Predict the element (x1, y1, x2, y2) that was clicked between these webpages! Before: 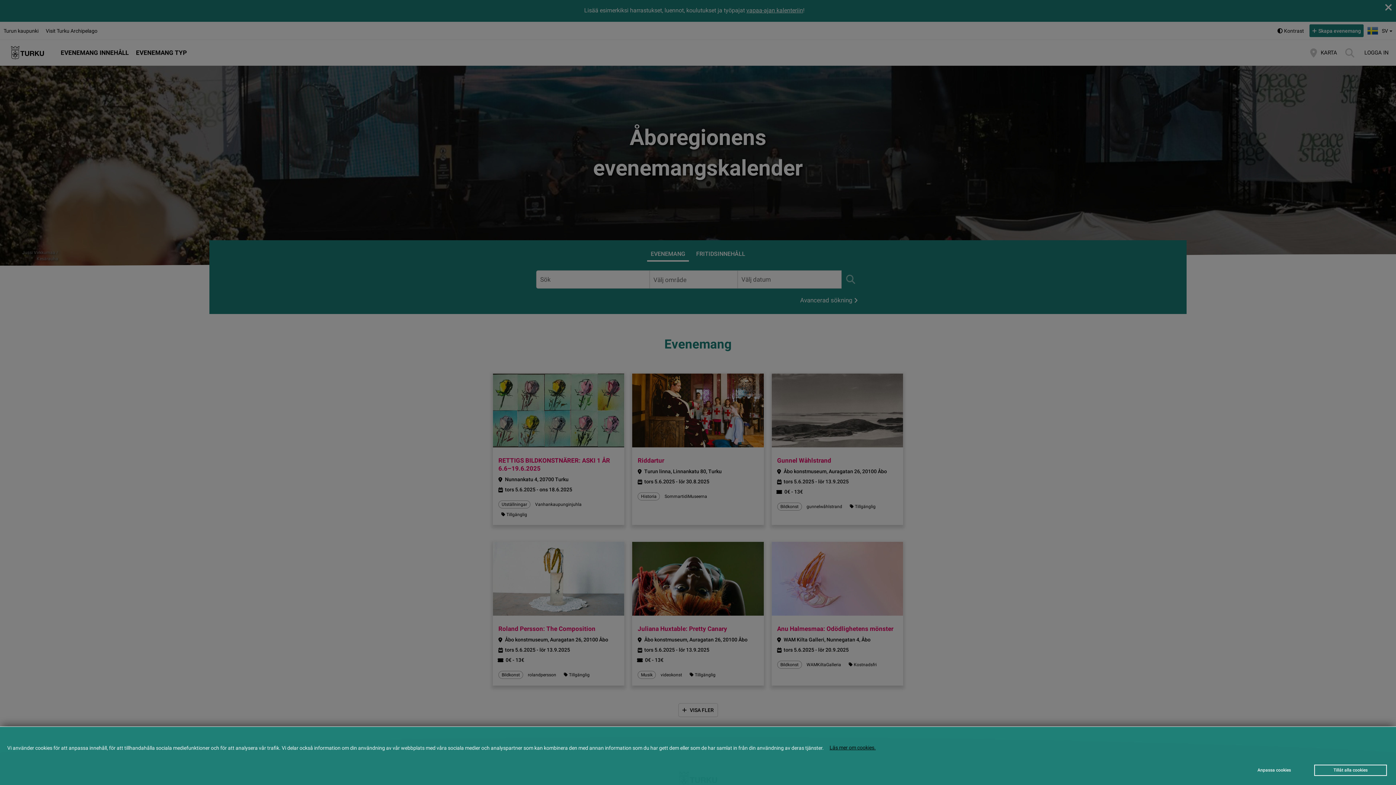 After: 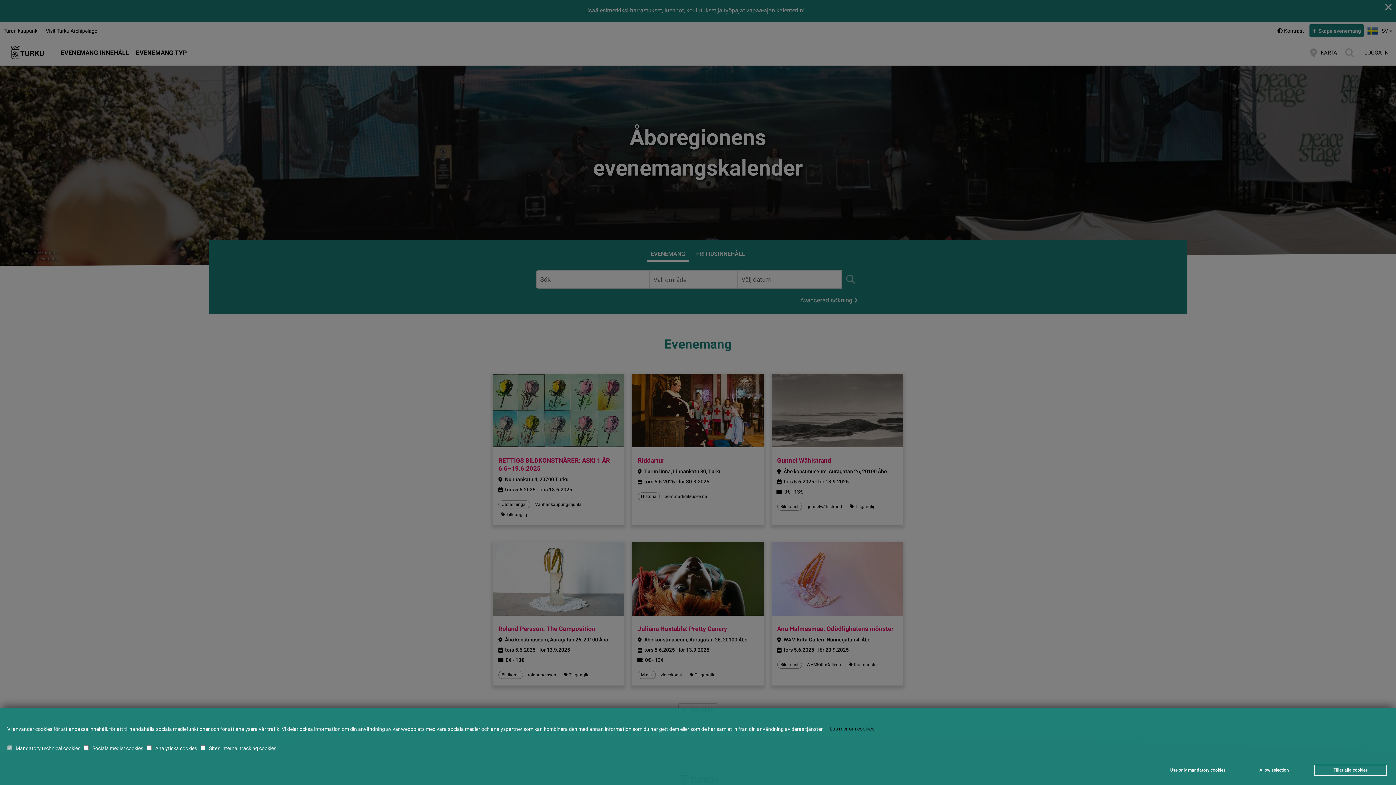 Action: bbox: (1238, 765, 1310, 776) label: Anpassa cookies